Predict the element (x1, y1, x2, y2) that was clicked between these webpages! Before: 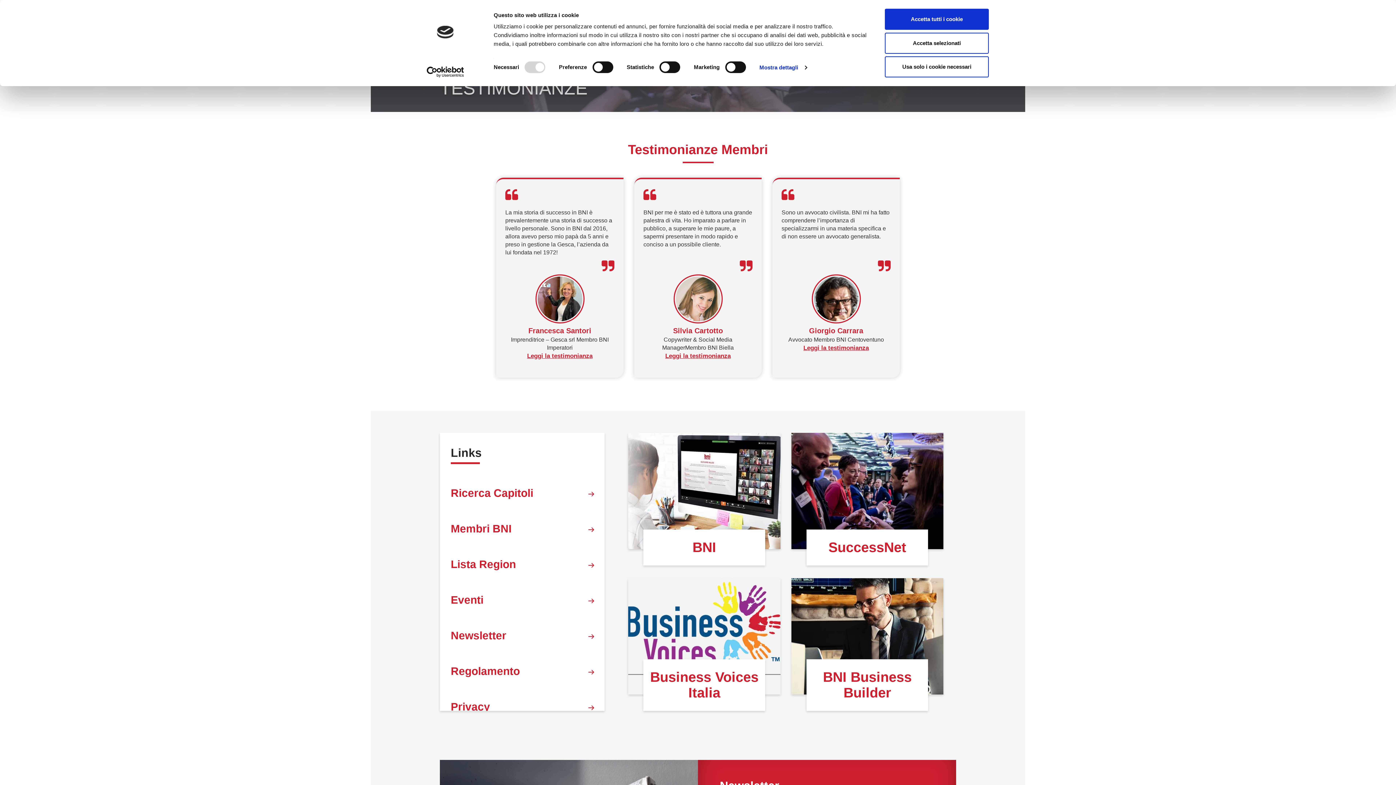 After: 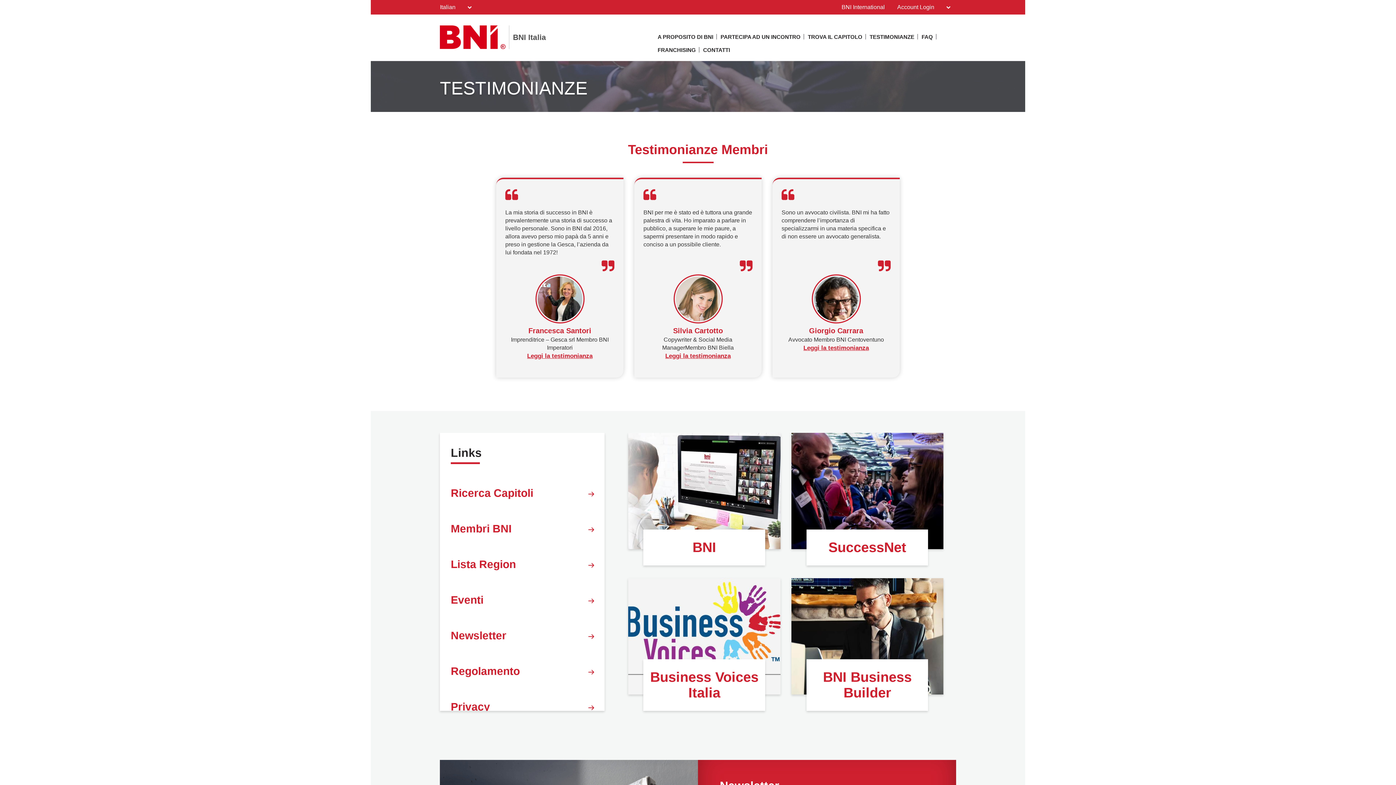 Action: bbox: (885, 8, 989, 29) label: Accetta tutti i cookie